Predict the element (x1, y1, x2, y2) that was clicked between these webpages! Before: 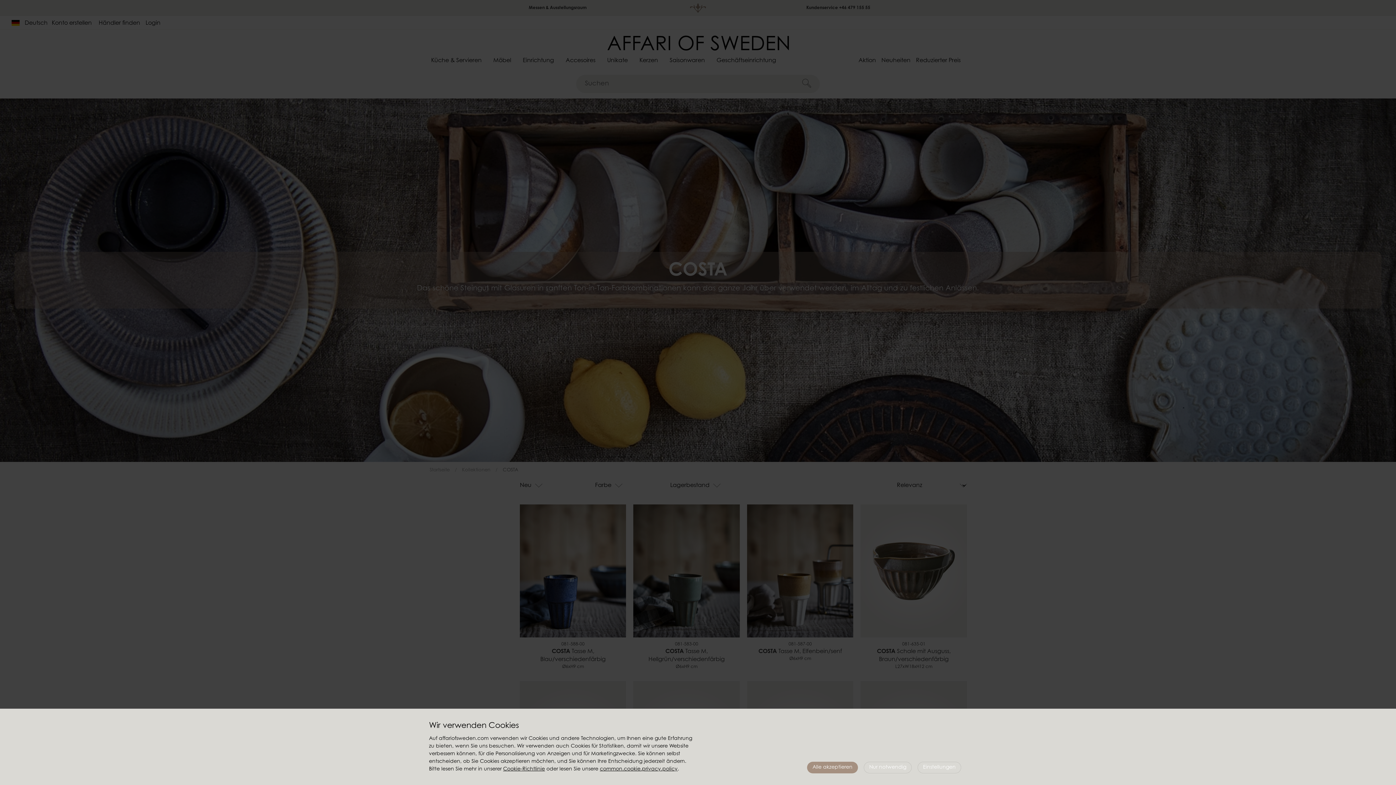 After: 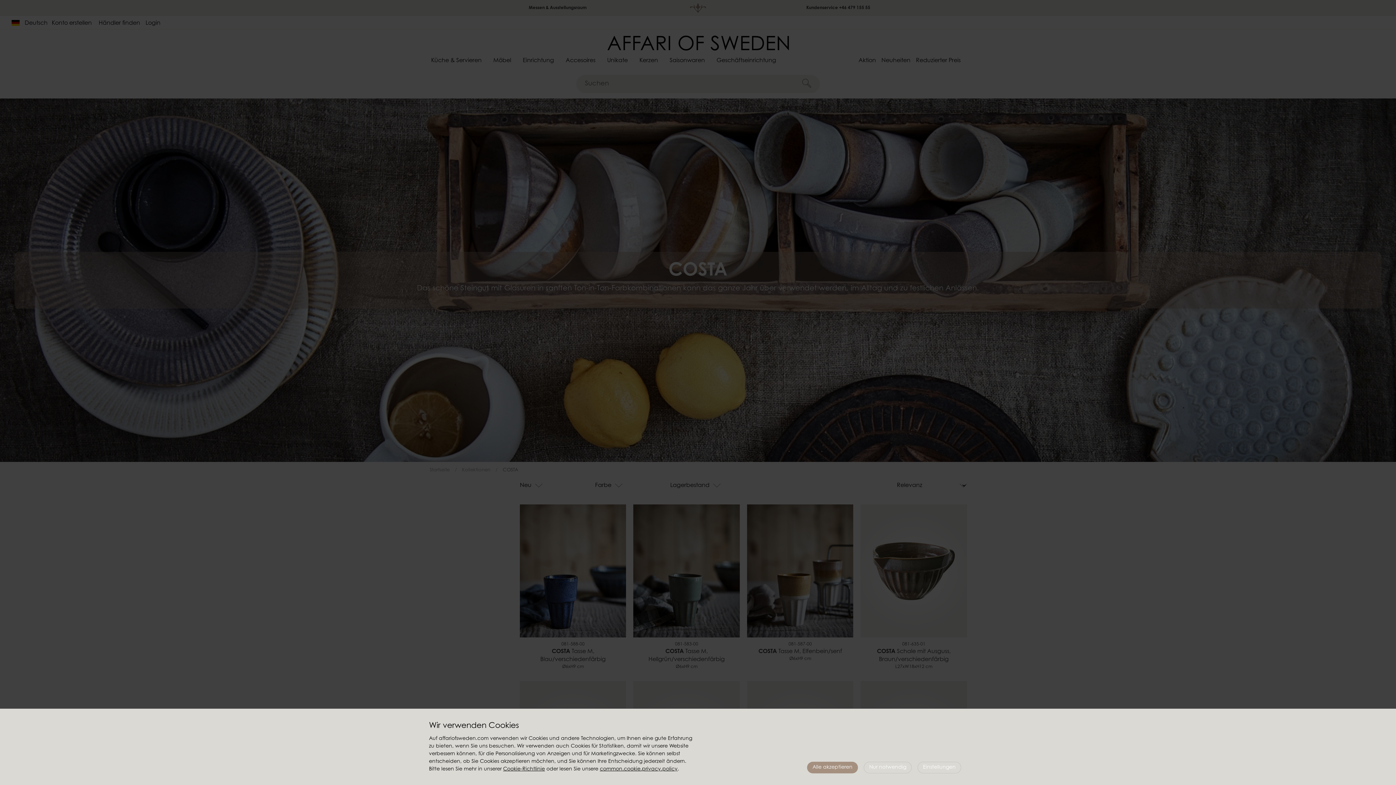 Action: bbox: (503, 767, 545, 772) label: Cookie-Richtlinie